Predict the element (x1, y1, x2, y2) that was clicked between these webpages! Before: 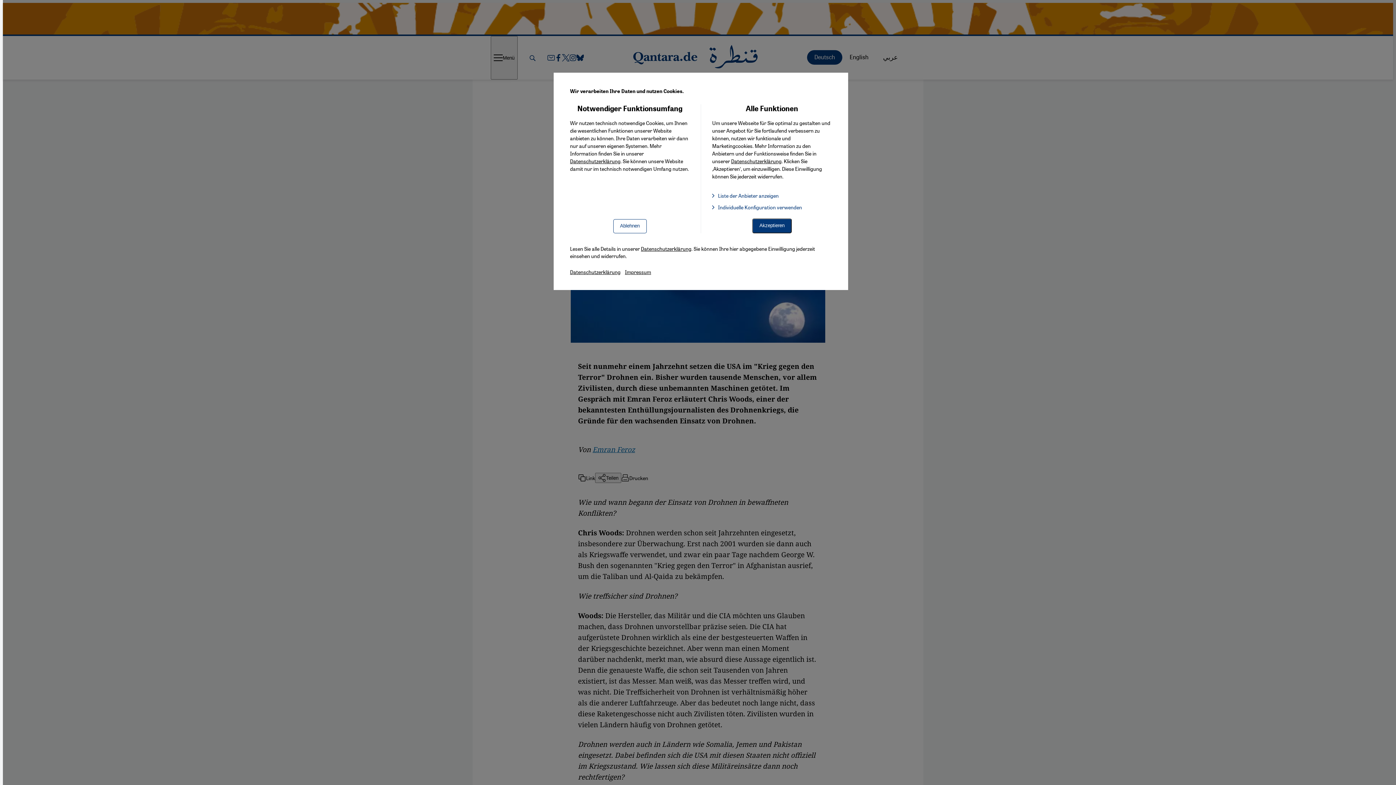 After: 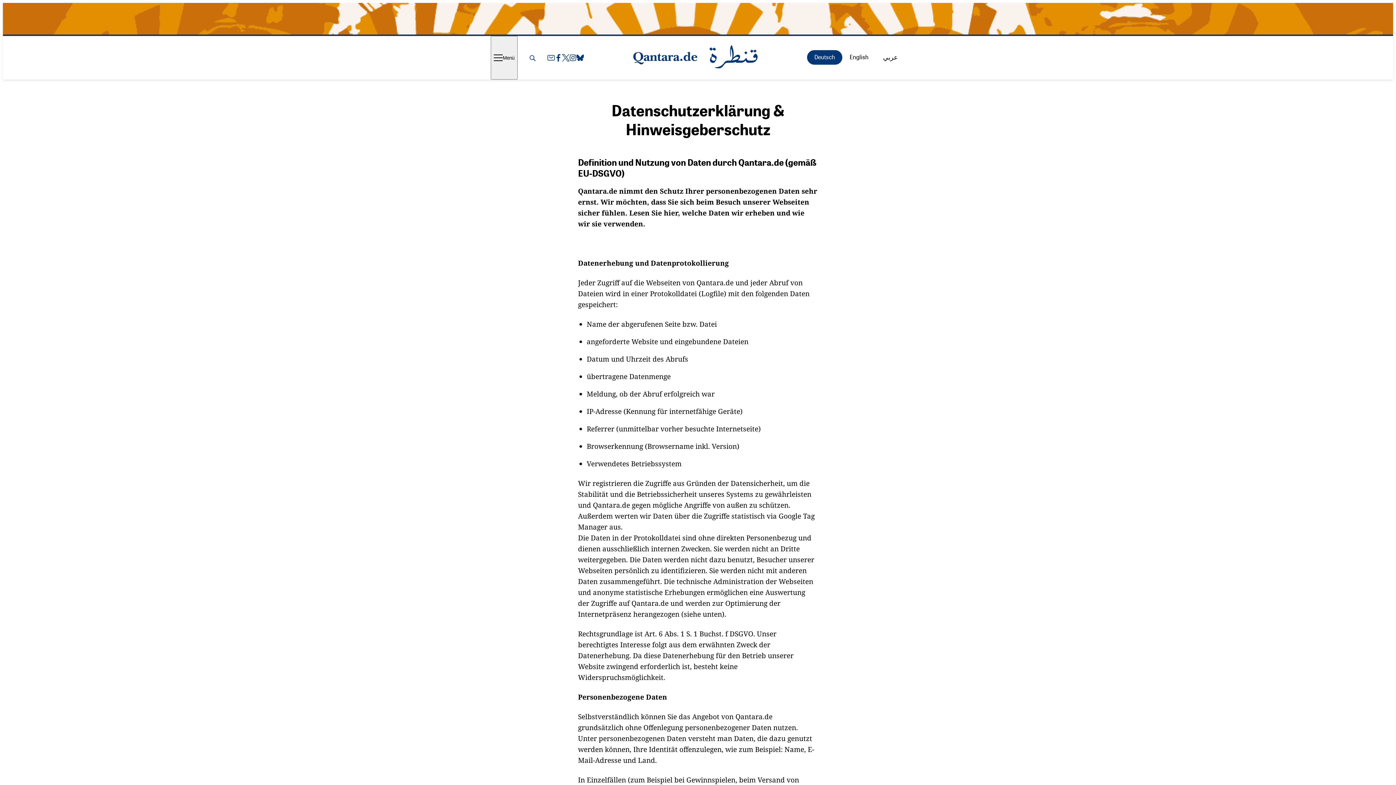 Action: bbox: (570, 157, 620, 164) label: Datenschutzerklärung